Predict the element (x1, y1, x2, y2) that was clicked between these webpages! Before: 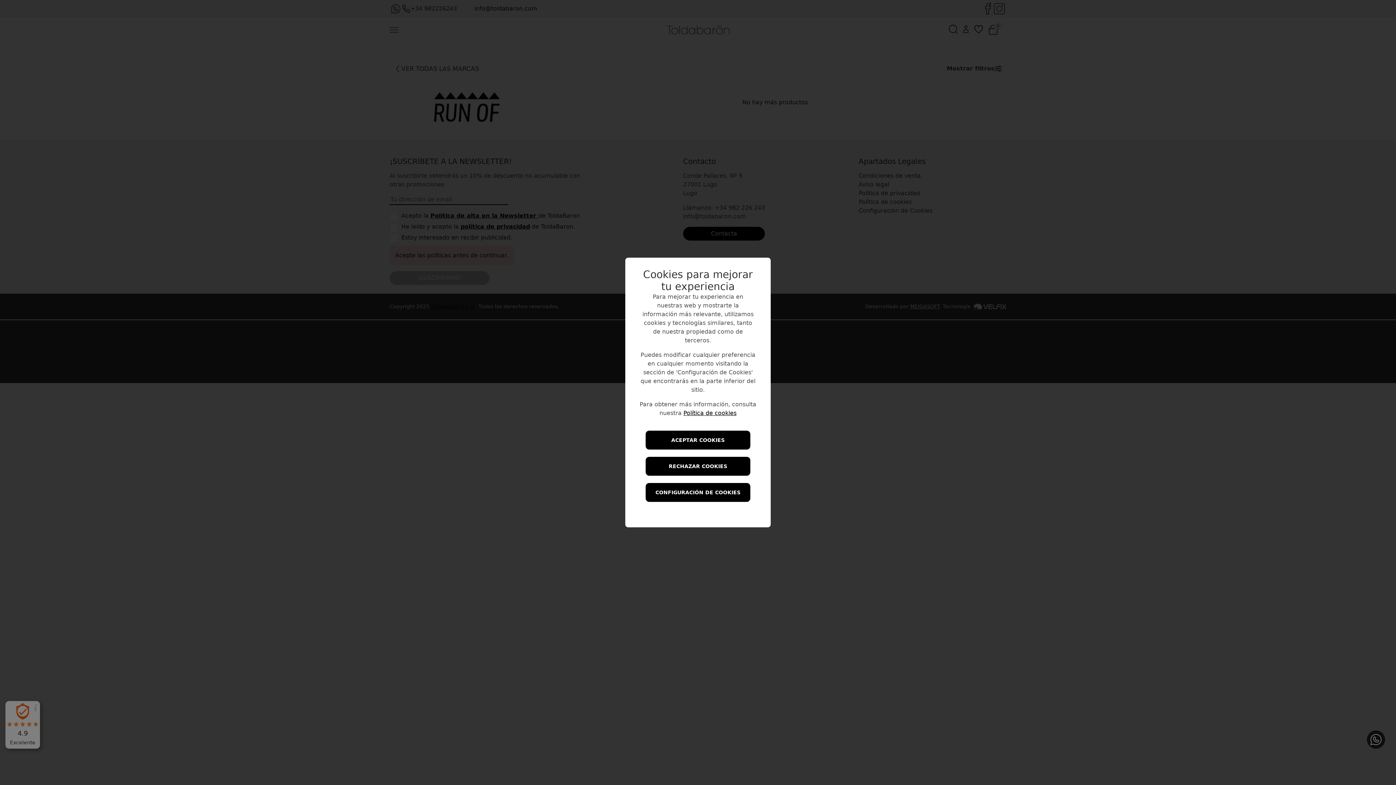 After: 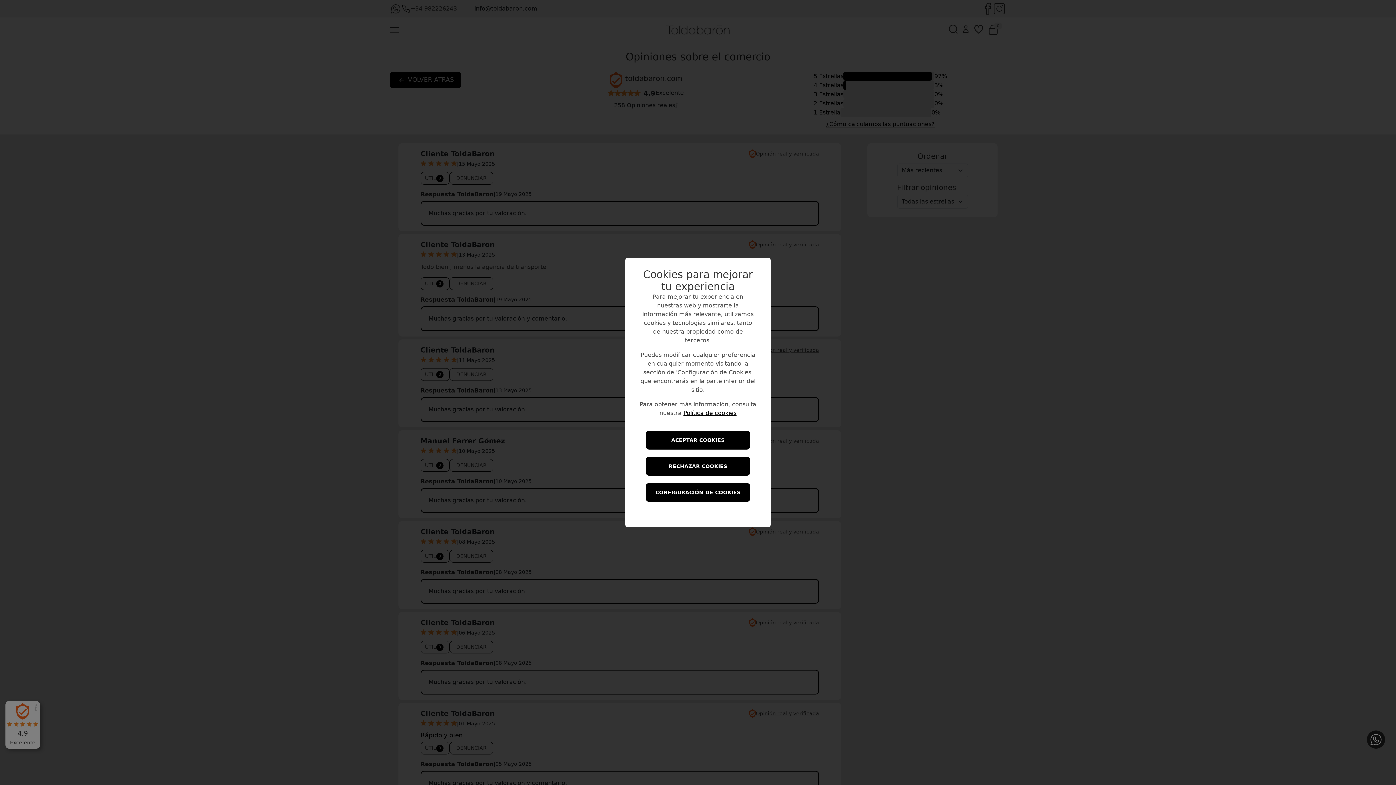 Action: bbox: (7, 703, 38, 747) label:     
4.9
Excelente